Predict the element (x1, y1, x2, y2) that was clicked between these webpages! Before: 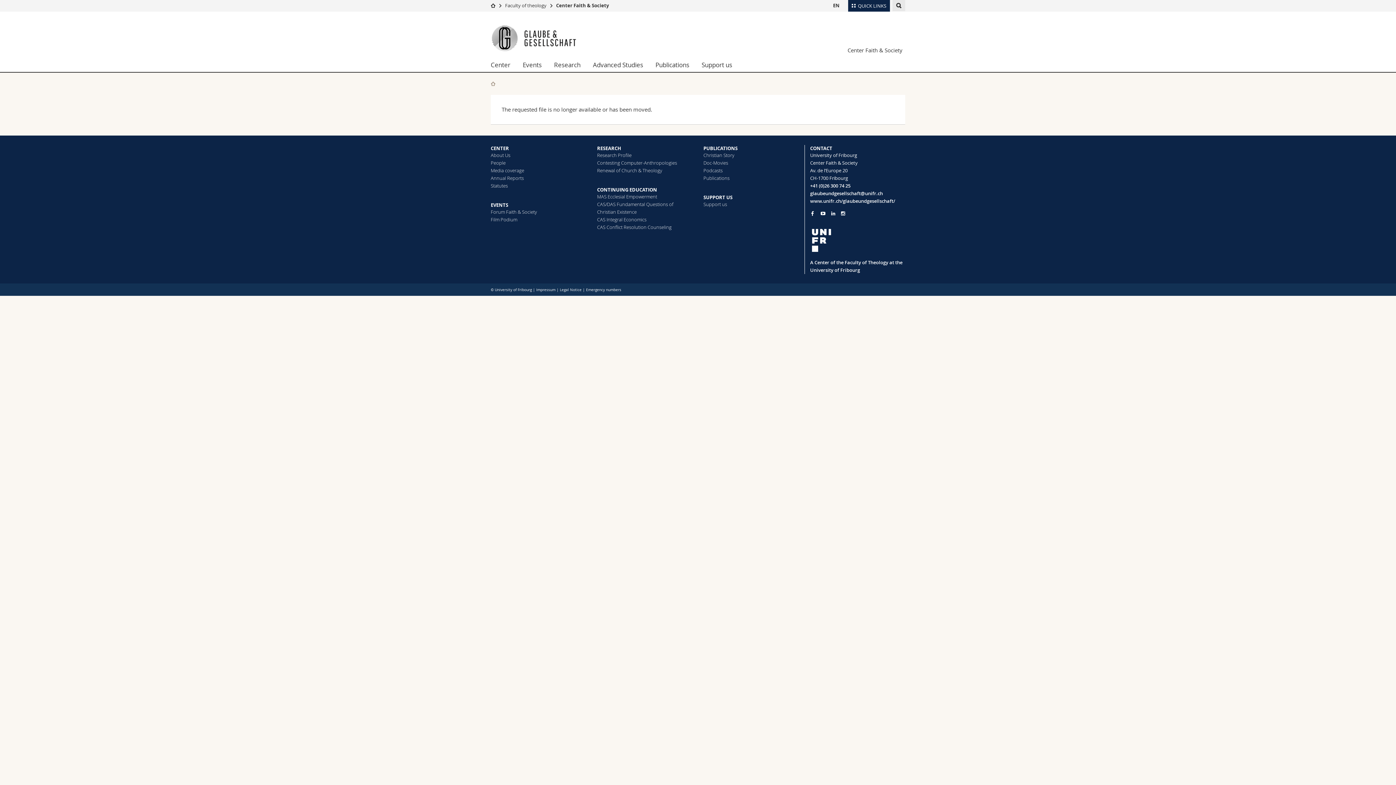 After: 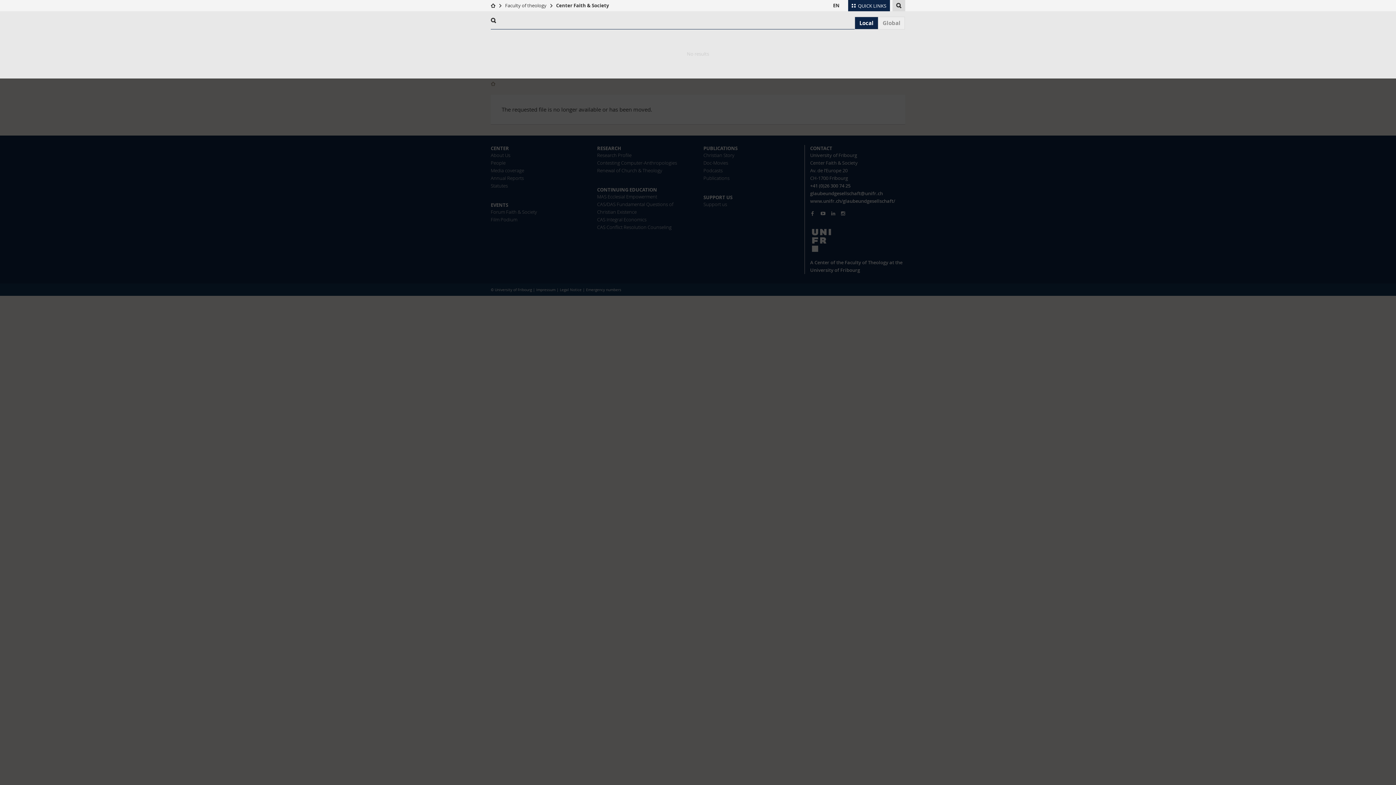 Action: bbox: (892, 0, 905, 11)